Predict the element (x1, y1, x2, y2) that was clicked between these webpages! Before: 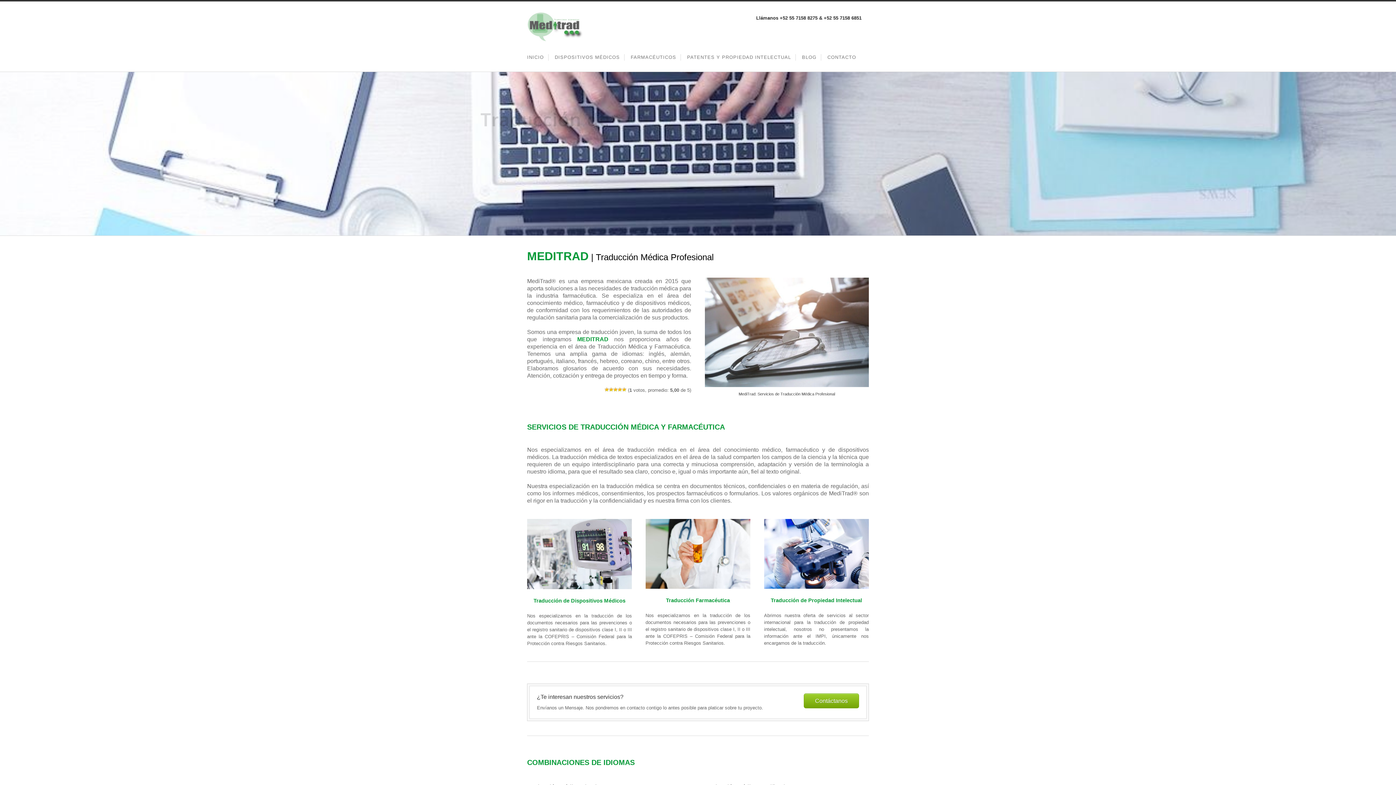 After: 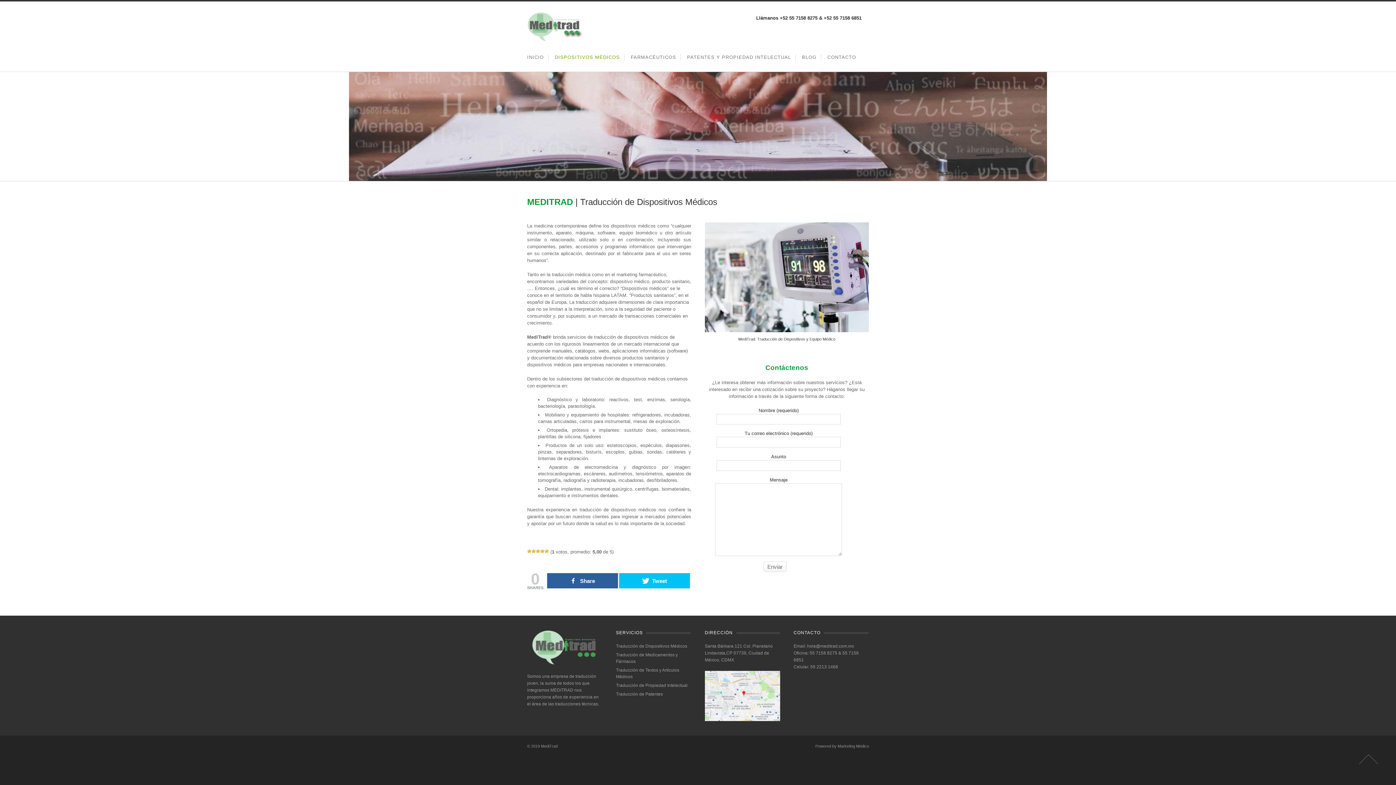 Action: label: Traducción de Dispositivos Médicos bbox: (533, 596, 625, 604)